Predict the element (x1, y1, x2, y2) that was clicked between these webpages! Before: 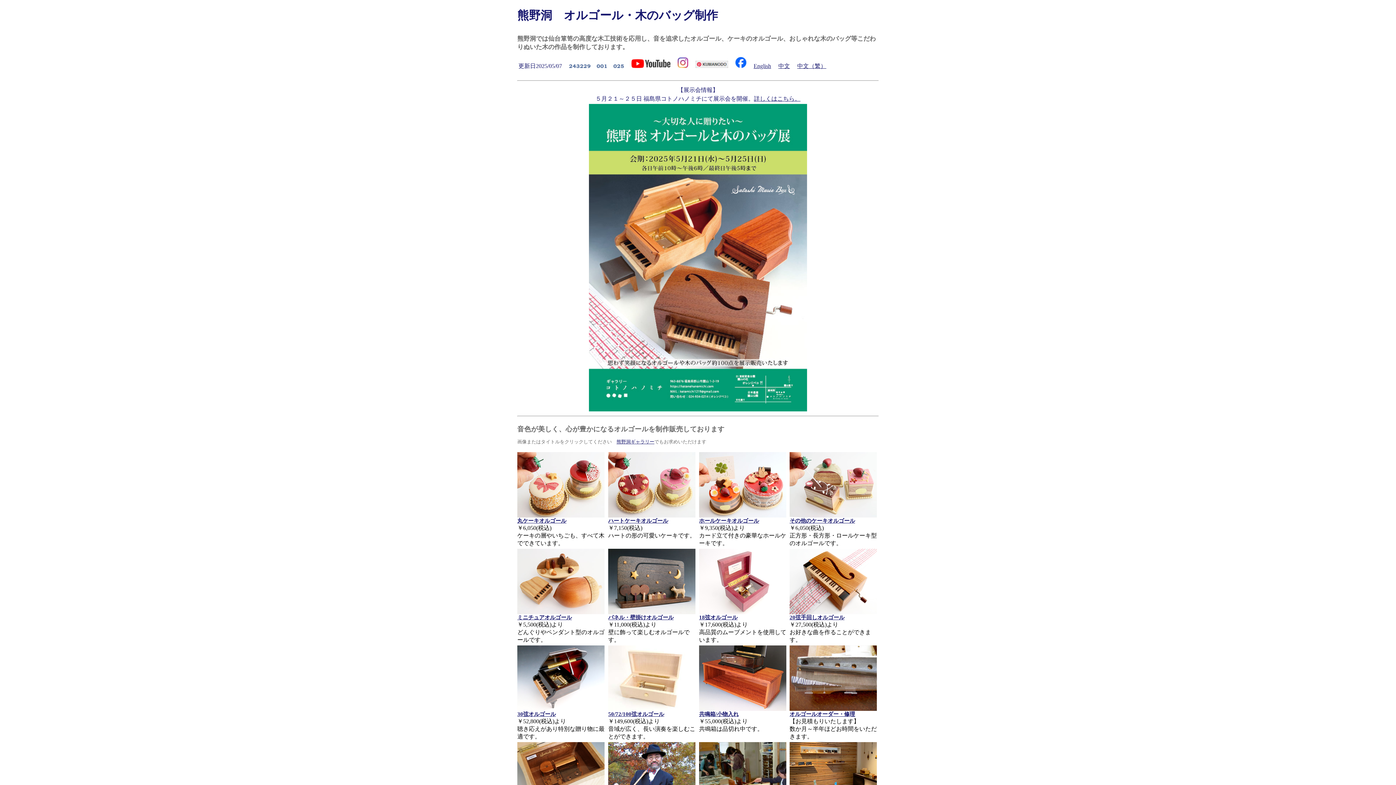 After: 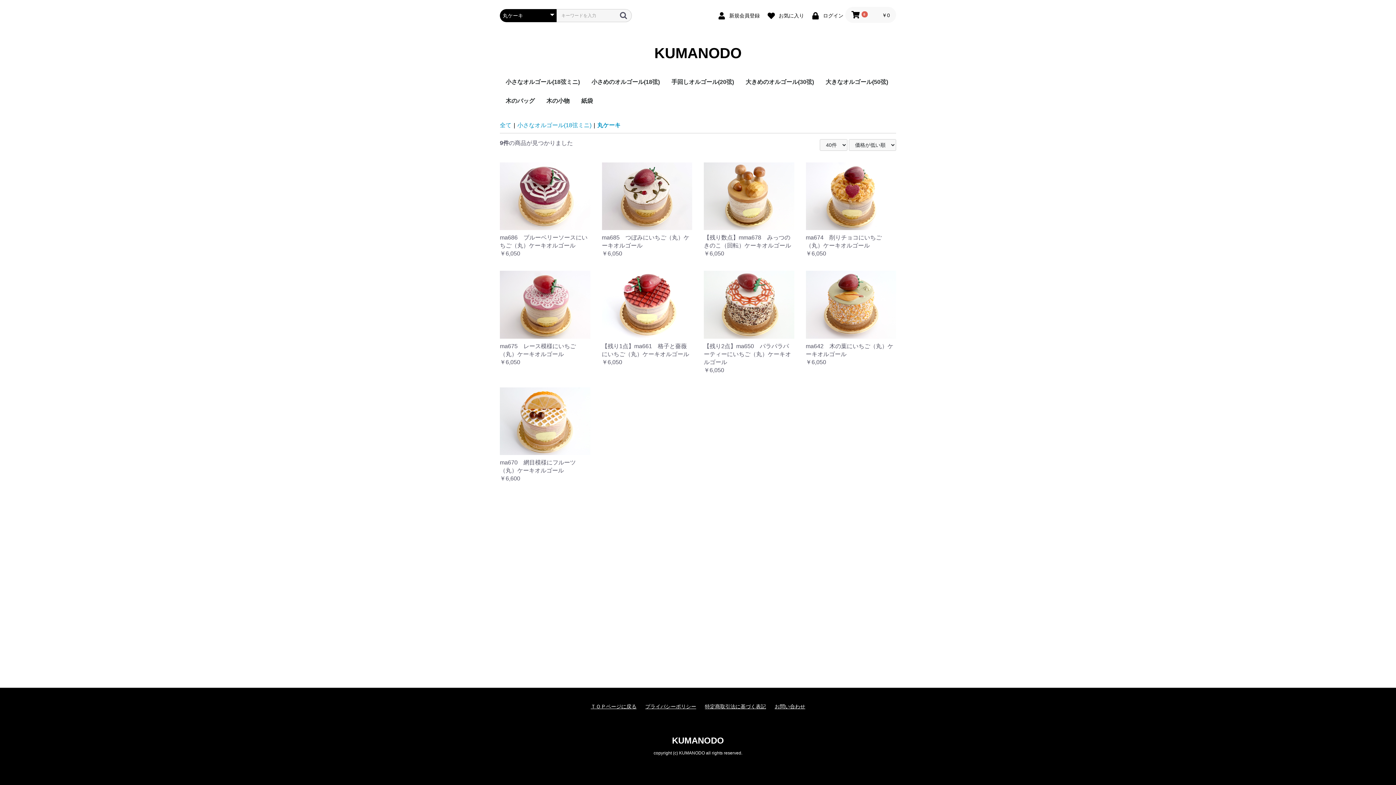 Action: bbox: (517, 513, 604, 524) label: 
丸ケーキオルゴール